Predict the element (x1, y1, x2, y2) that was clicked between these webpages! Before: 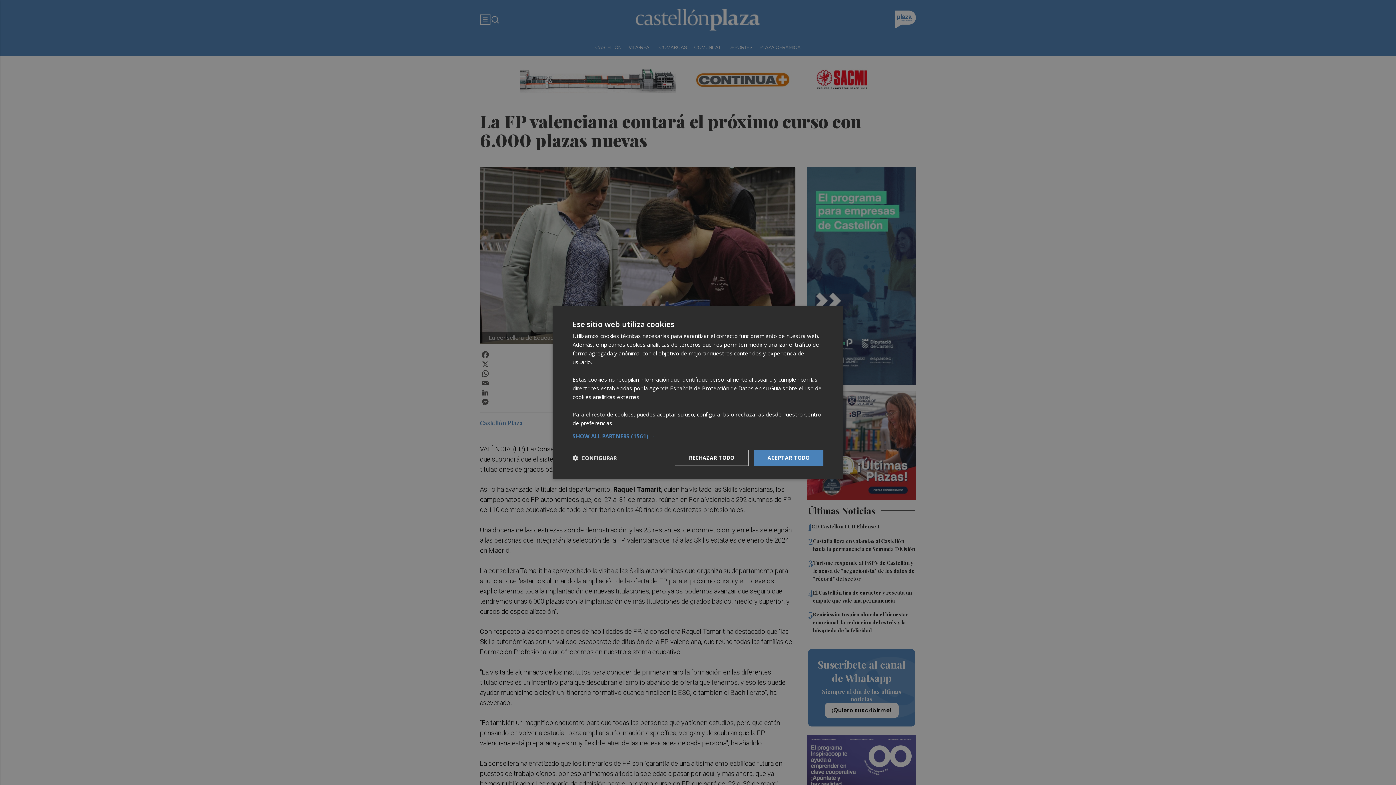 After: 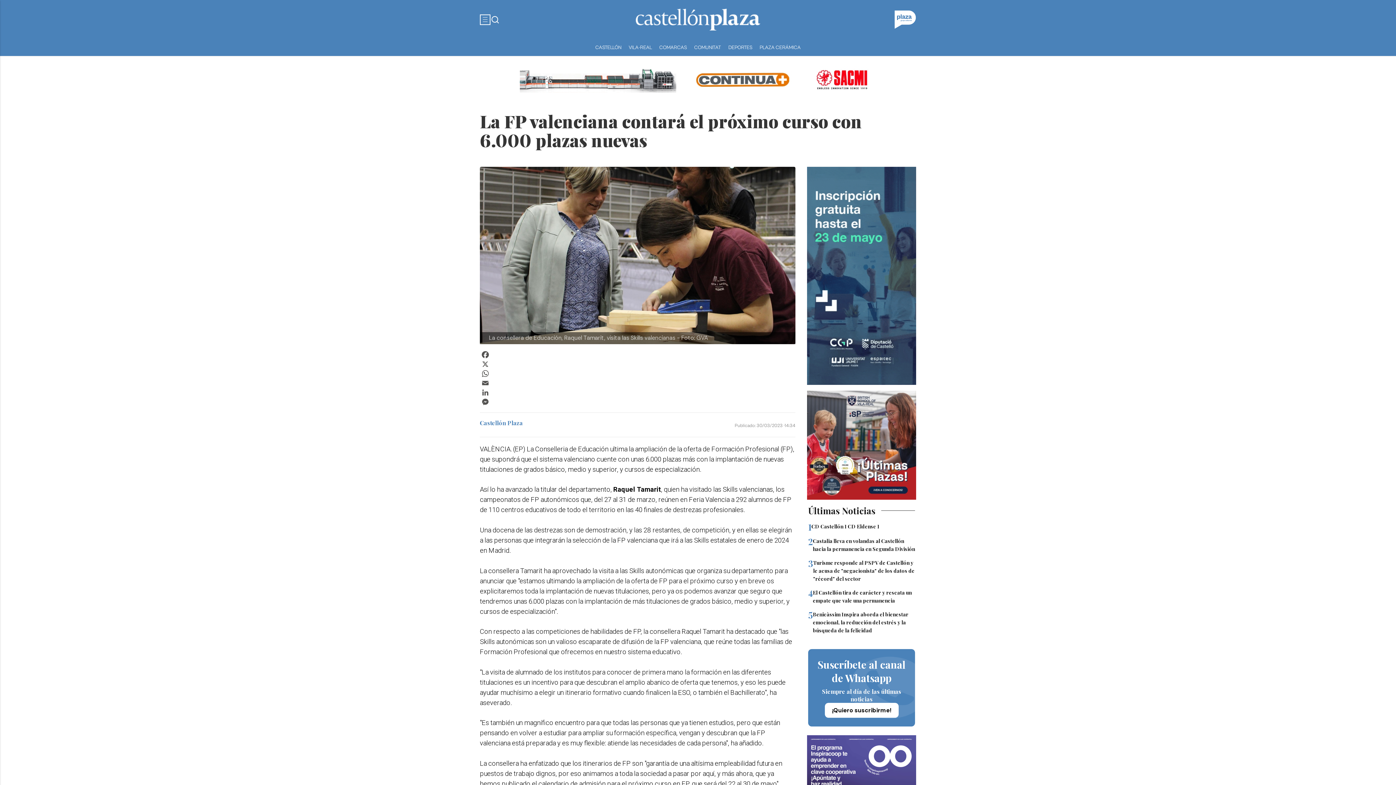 Action: bbox: (674, 450, 748, 466) label: RECHAZAR TODO